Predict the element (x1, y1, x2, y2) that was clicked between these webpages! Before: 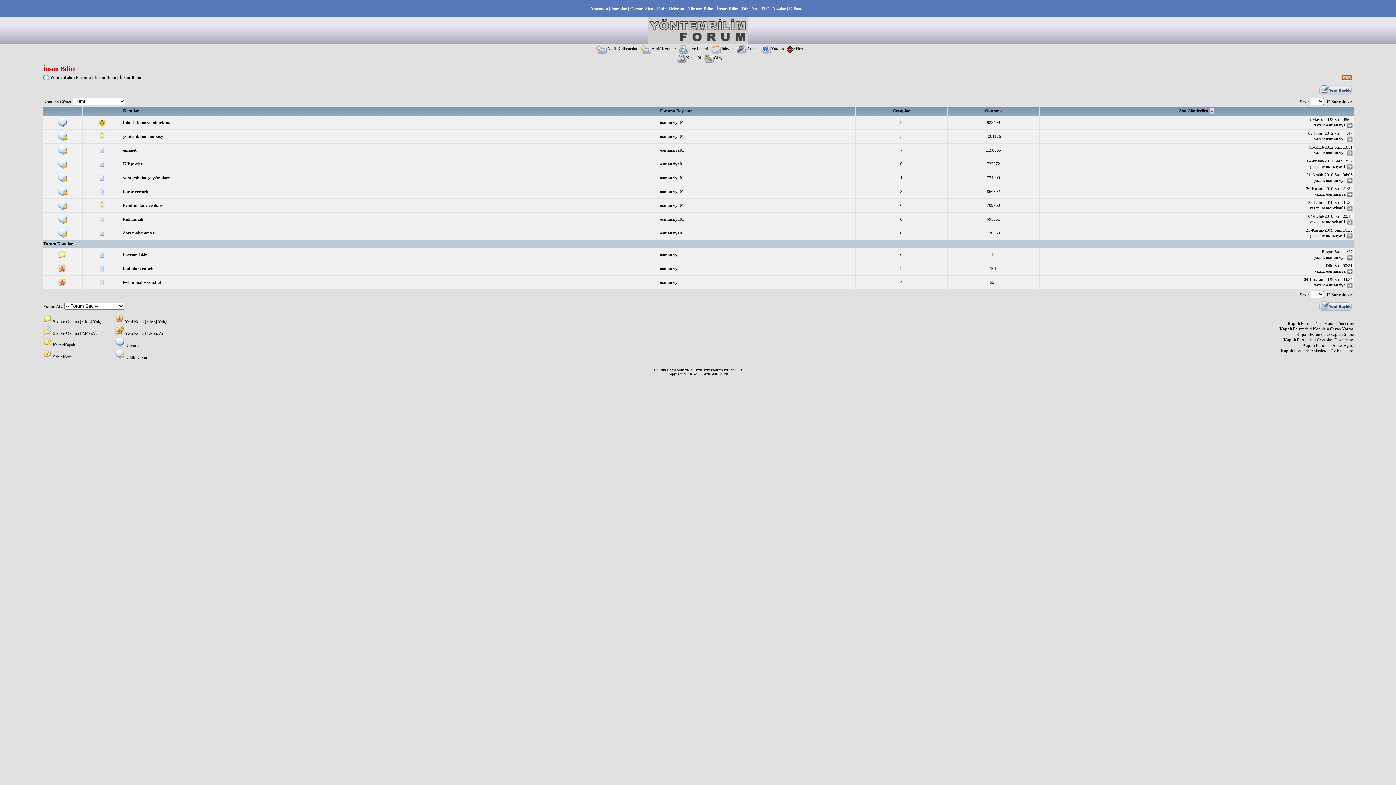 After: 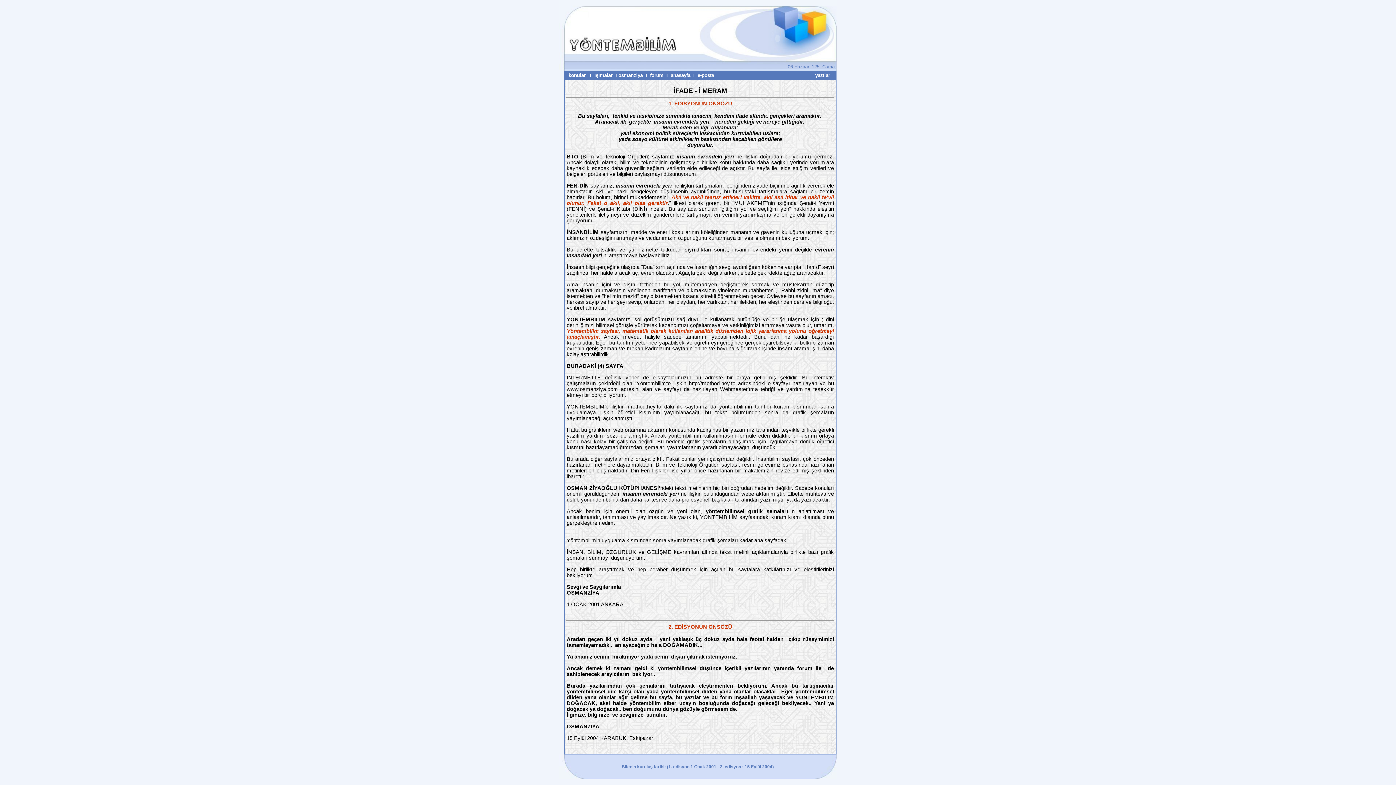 Action: bbox: (687, 6, 713, 11) label: Yöntem Bilim